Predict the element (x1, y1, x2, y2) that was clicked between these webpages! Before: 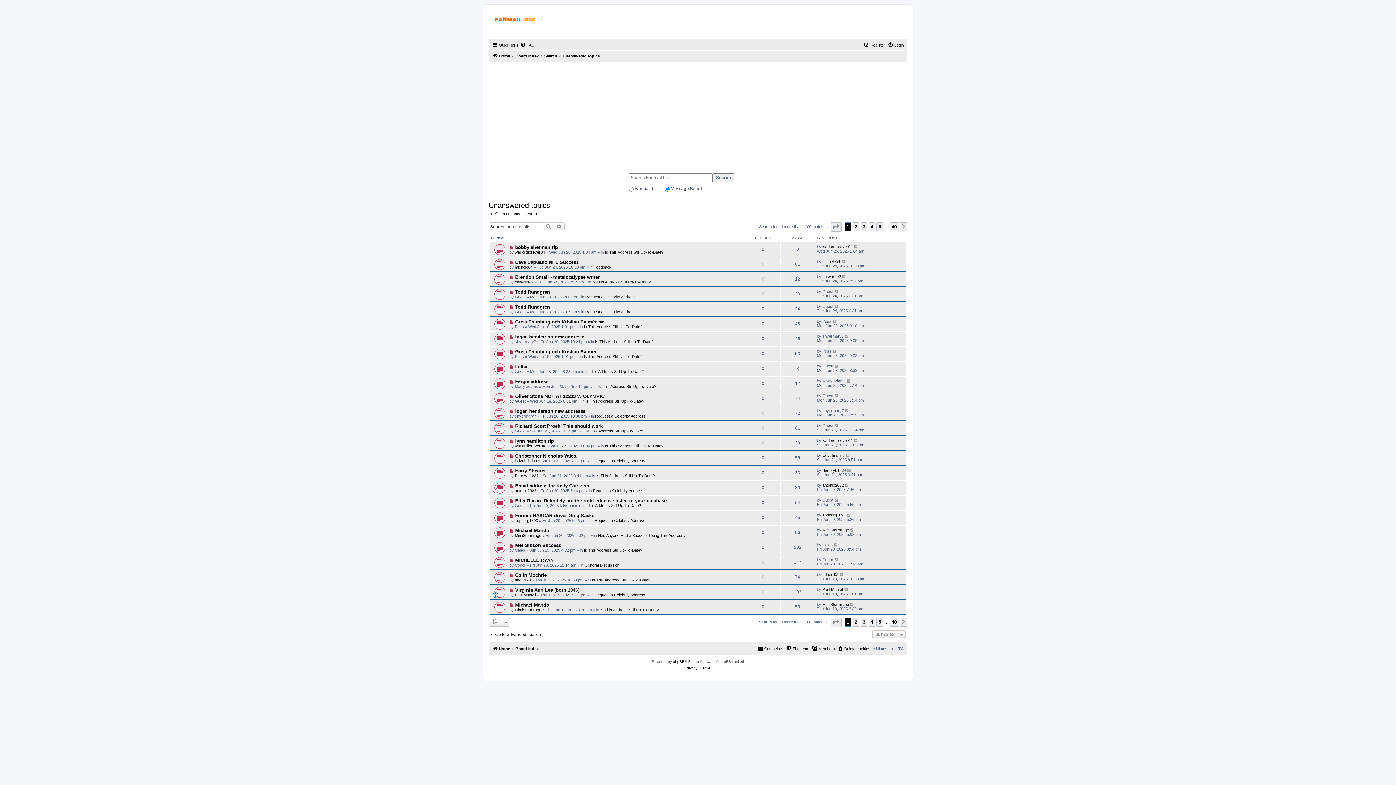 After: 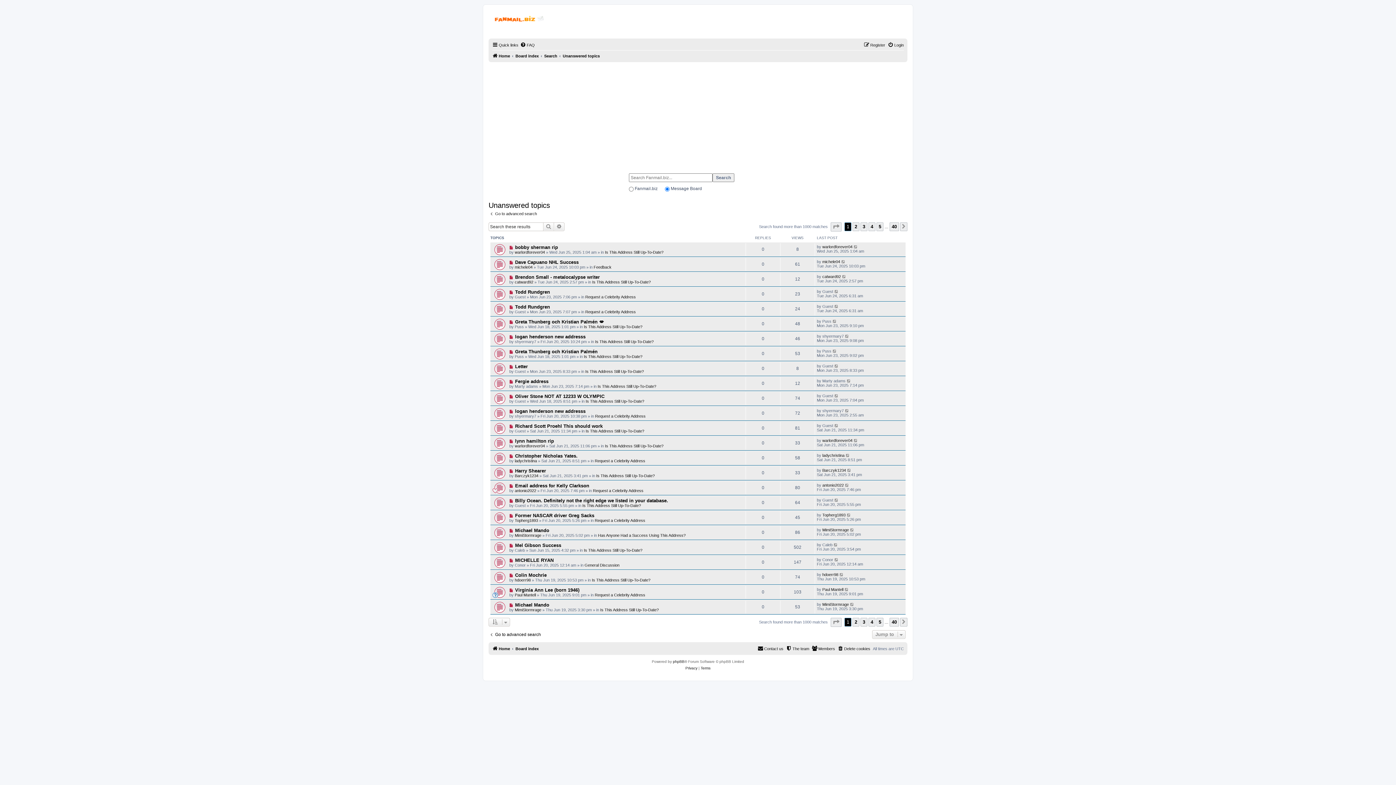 Action: label: Unanswered topics bbox: (562, 51, 600, 60)